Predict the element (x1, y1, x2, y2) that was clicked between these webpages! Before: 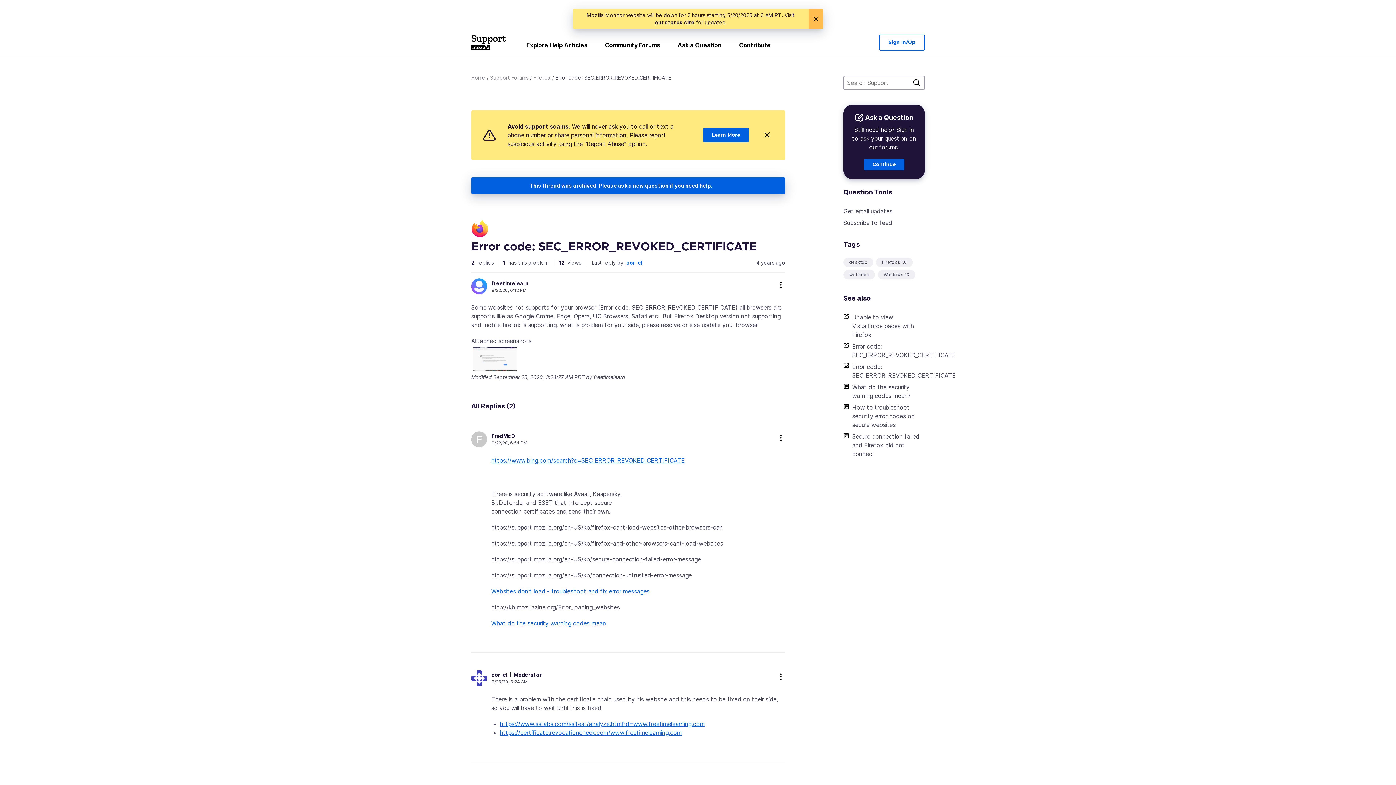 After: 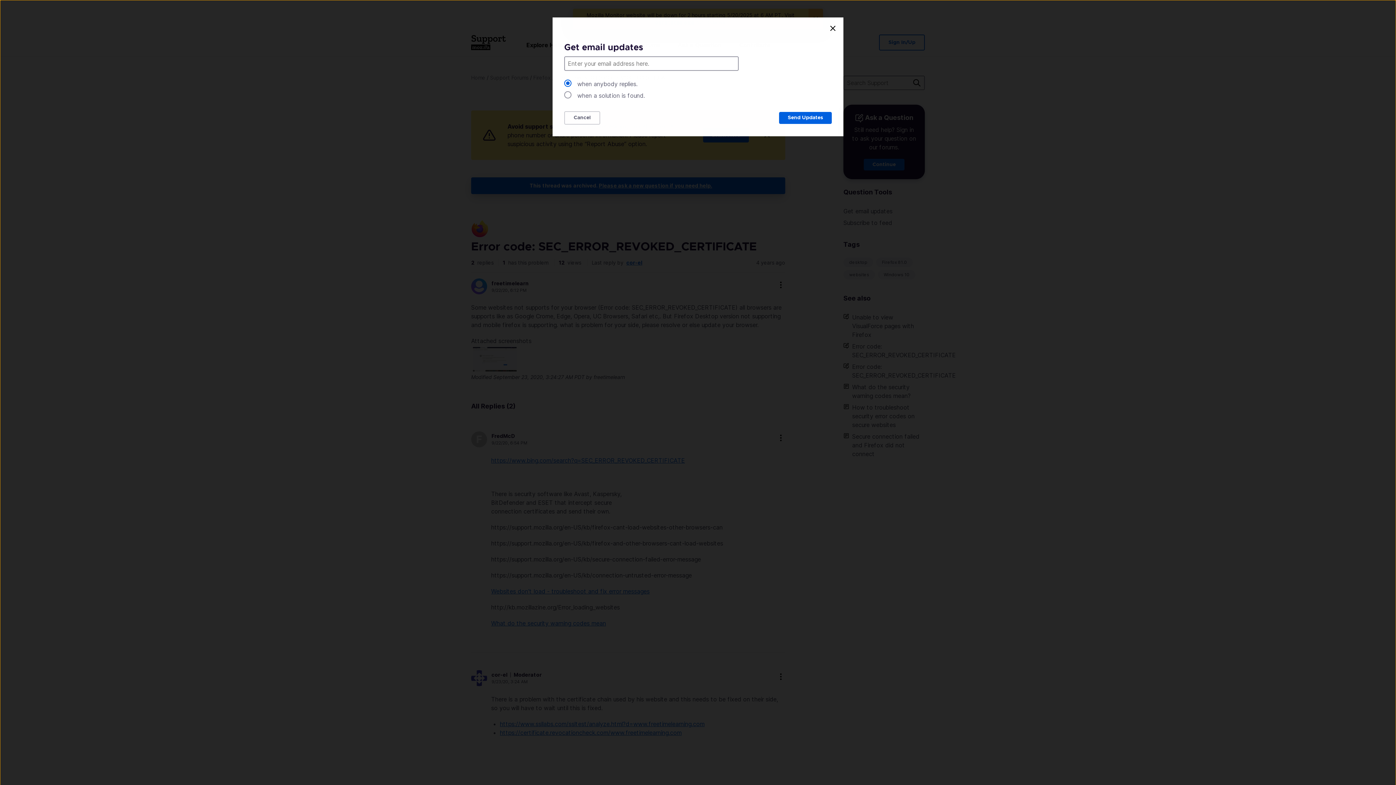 Action: label: Get email updates bbox: (843, 205, 925, 217)